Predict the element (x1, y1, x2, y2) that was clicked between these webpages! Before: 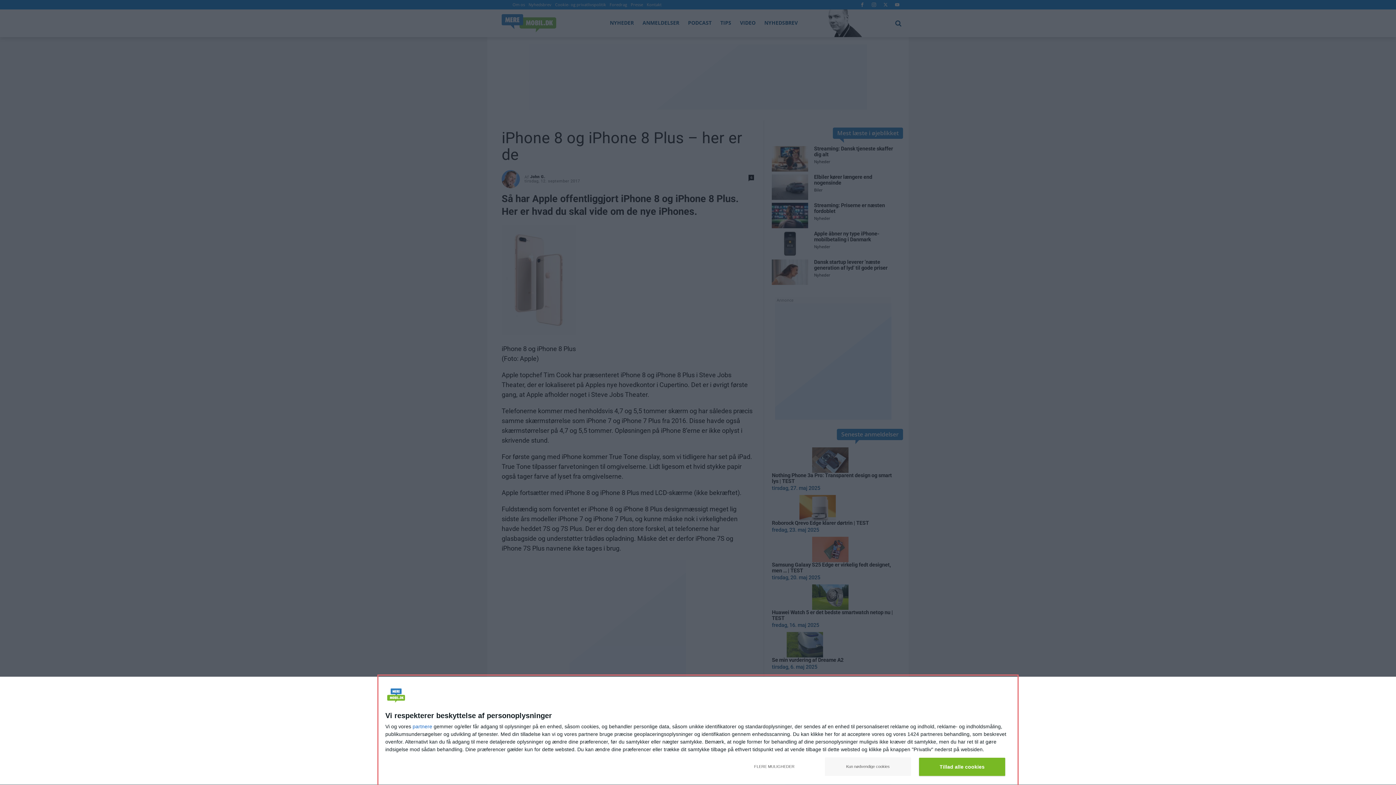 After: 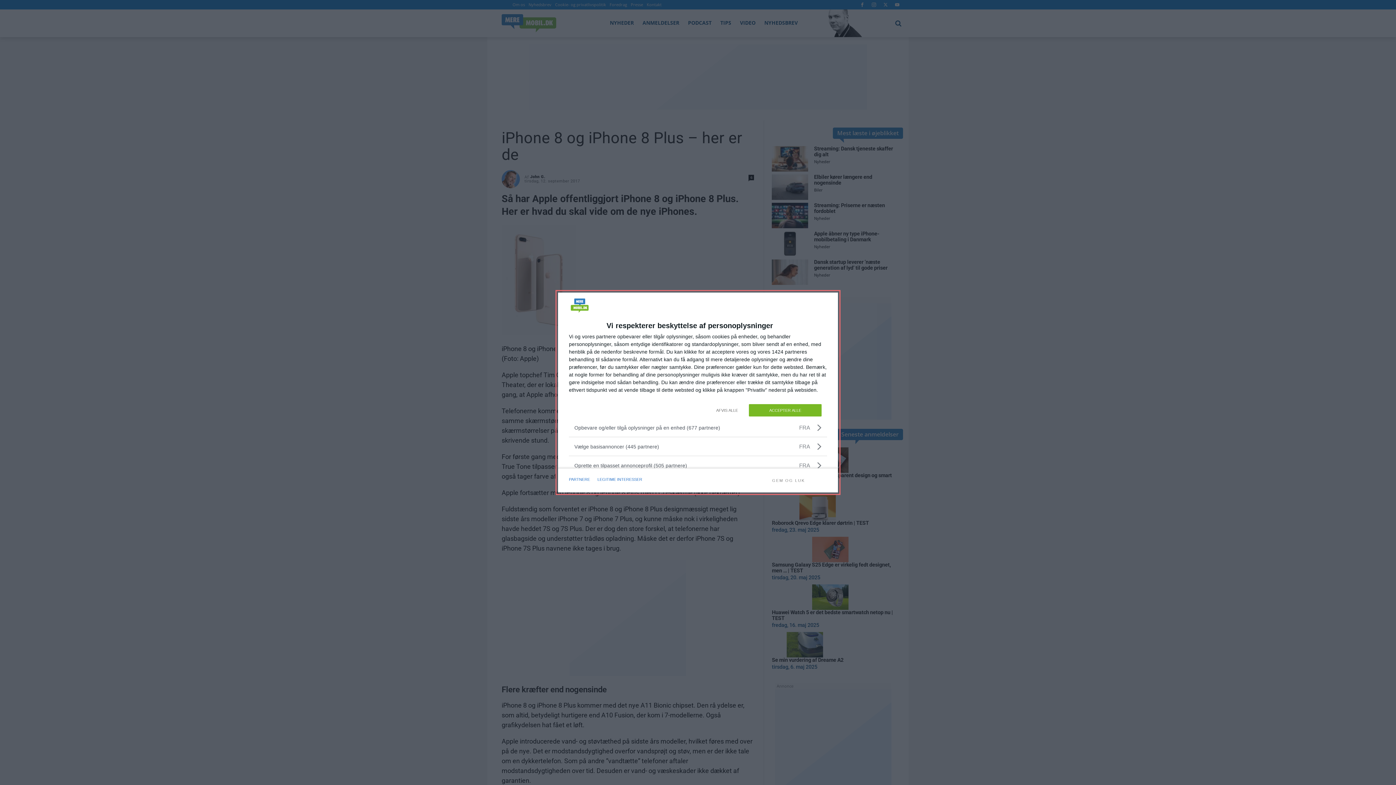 Action: bbox: (731, 757, 817, 776) label: FLERE MULIGHEDER